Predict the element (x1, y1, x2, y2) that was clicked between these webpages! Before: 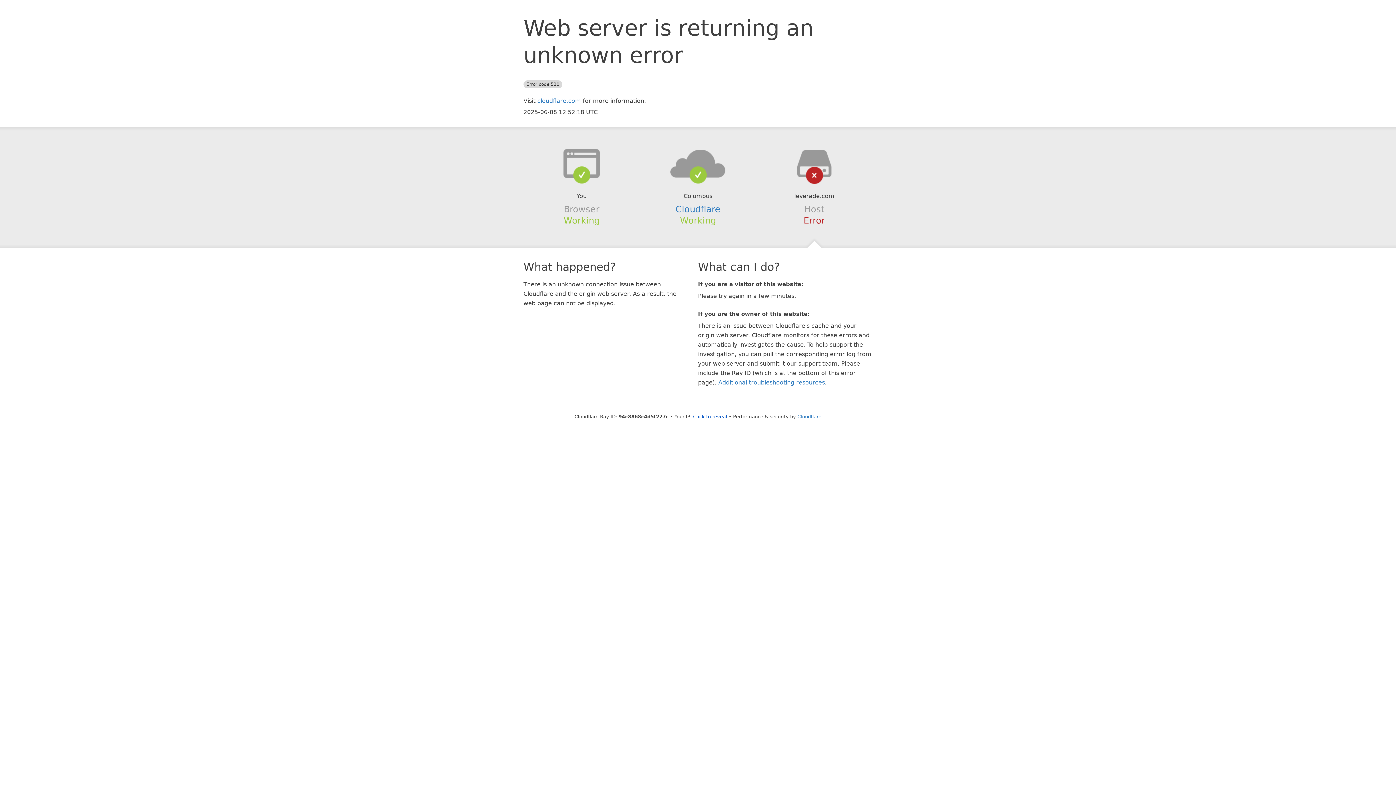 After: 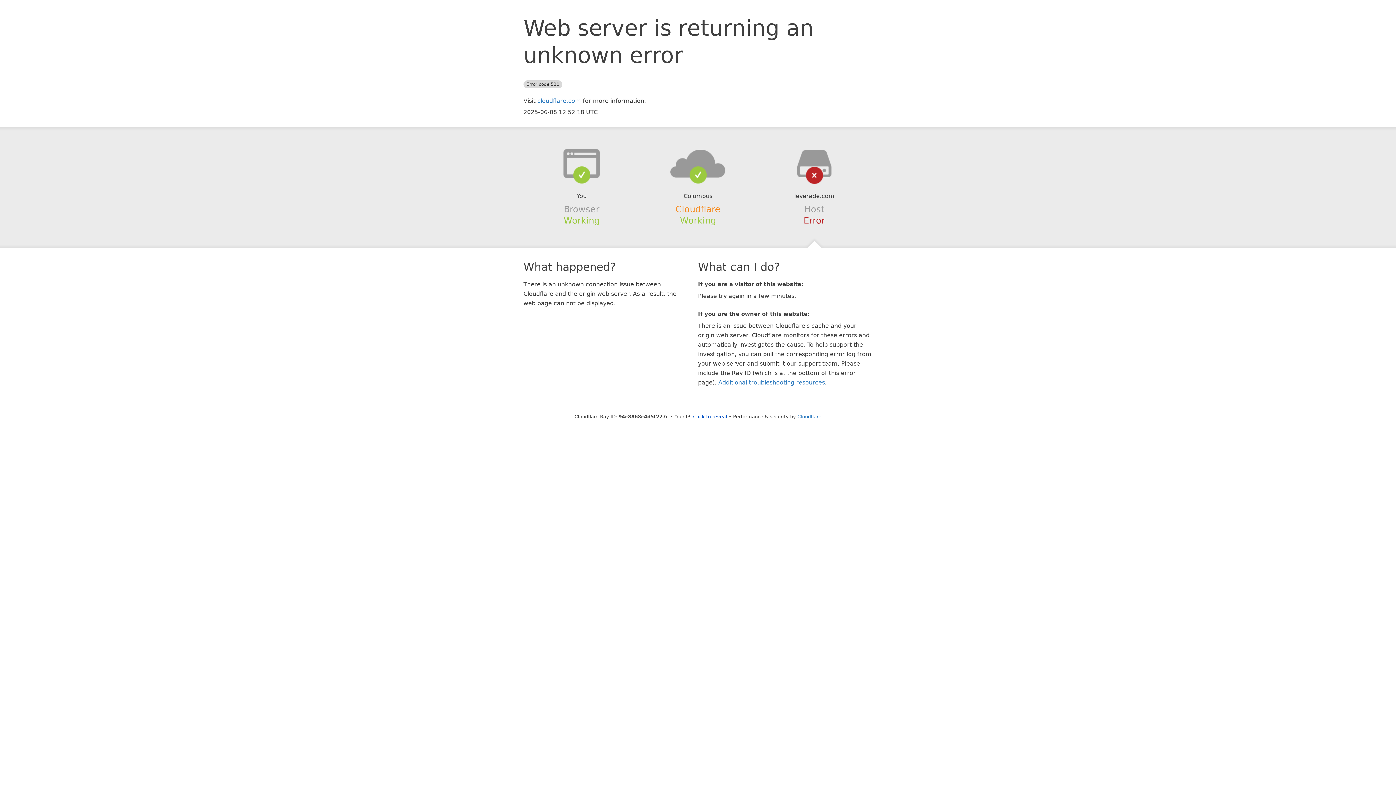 Action: label: Cloudflare bbox: (675, 204, 720, 214)